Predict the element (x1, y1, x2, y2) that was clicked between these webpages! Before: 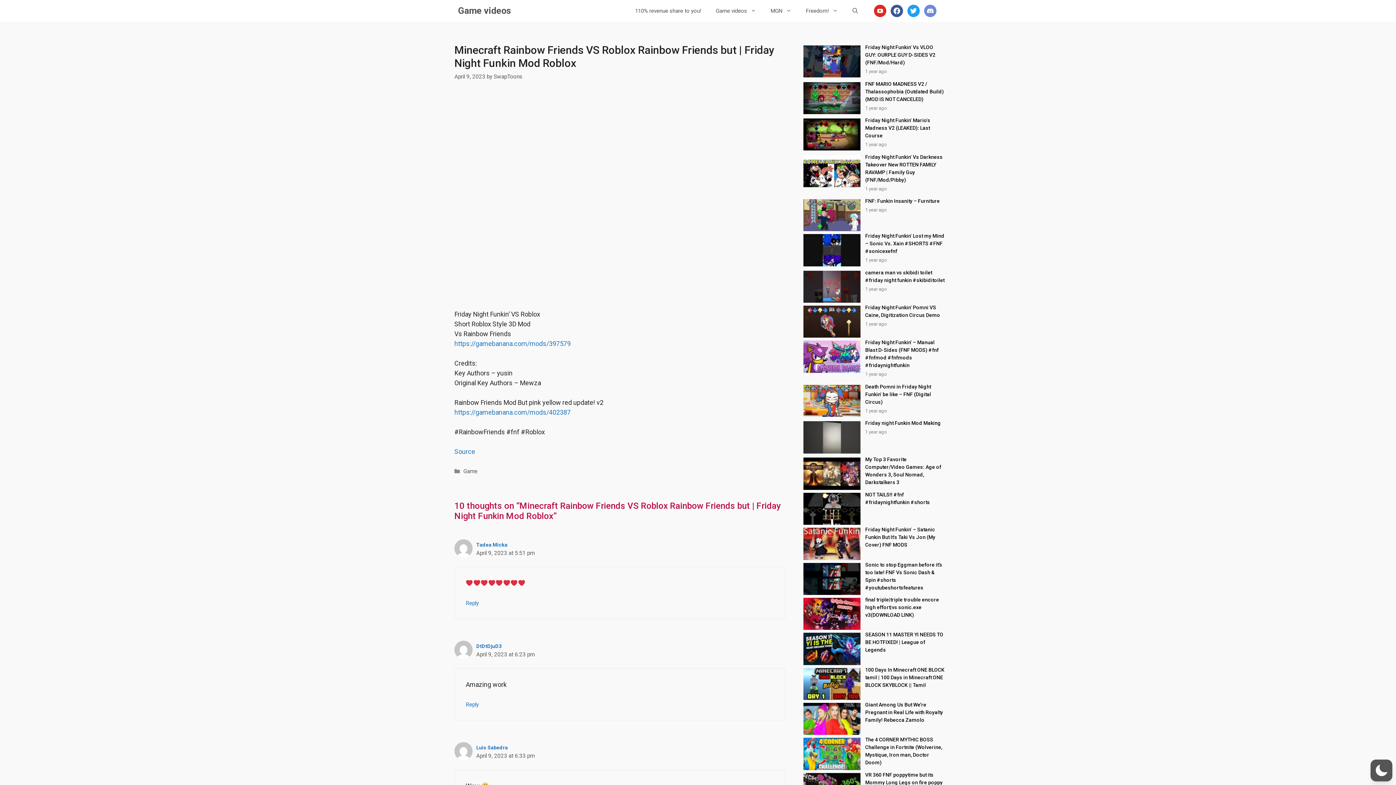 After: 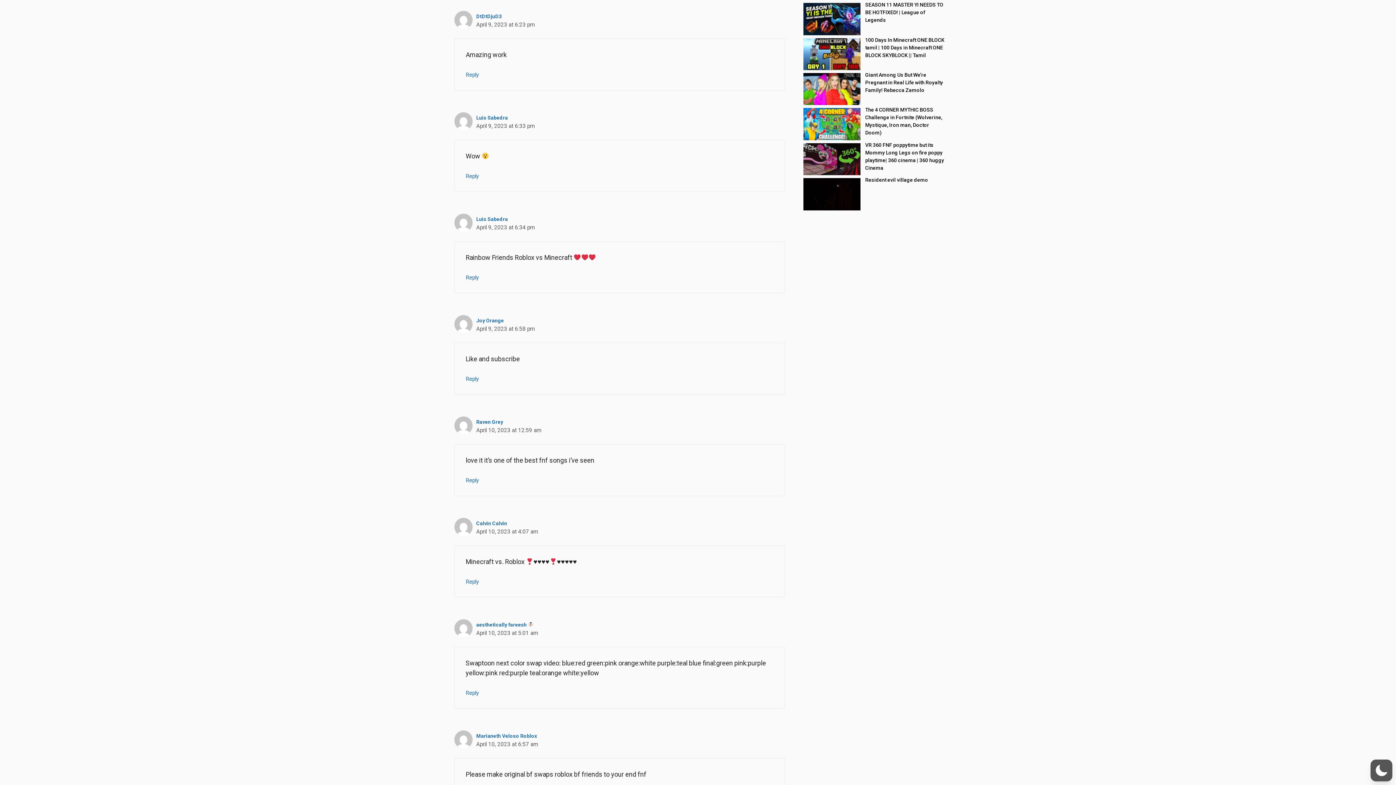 Action: label: April 9, 2023 at 6:23 pm bbox: (476, 651, 534, 658)